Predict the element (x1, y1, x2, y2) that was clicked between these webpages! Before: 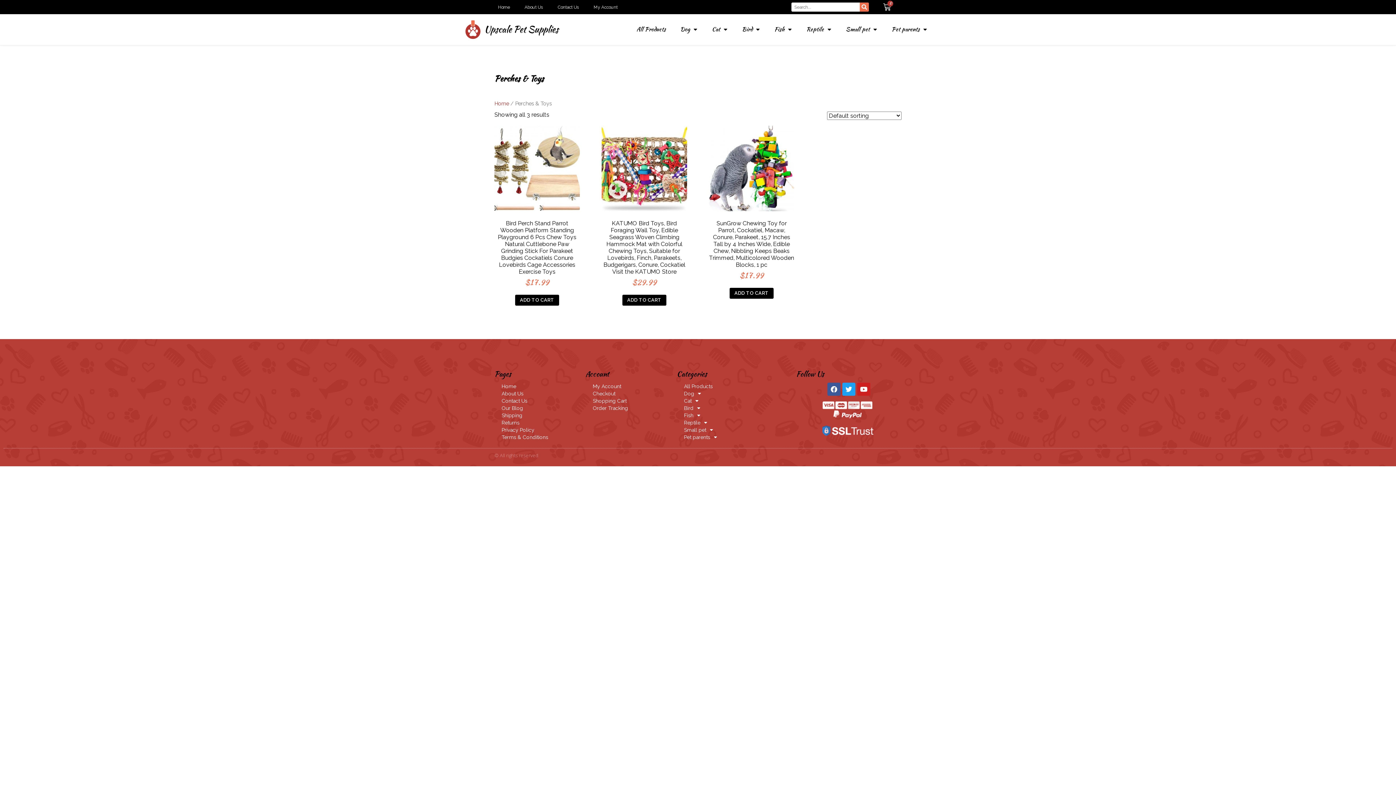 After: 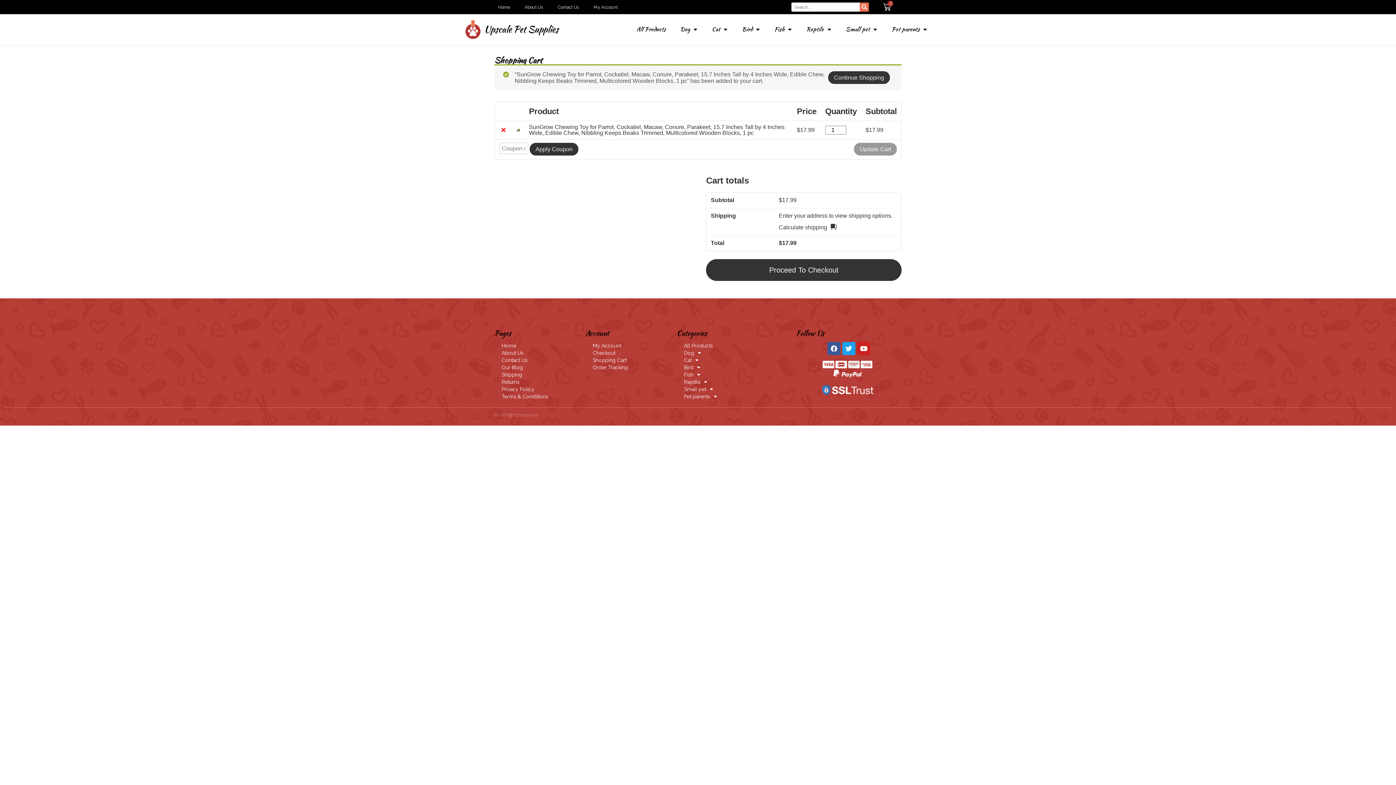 Action: bbox: (729, 288, 773, 299) label: Add “SunGrow Chewing Toy for Parrot, Cockatiel, Macaw, Conure, Parakeet, 15.7 Inches Tall by 4 Inches Wide, Edible Chew, Nibbling Keeps Beaks Trimmed, Multicolored Wooden Blocks, 1 pc” to your cart